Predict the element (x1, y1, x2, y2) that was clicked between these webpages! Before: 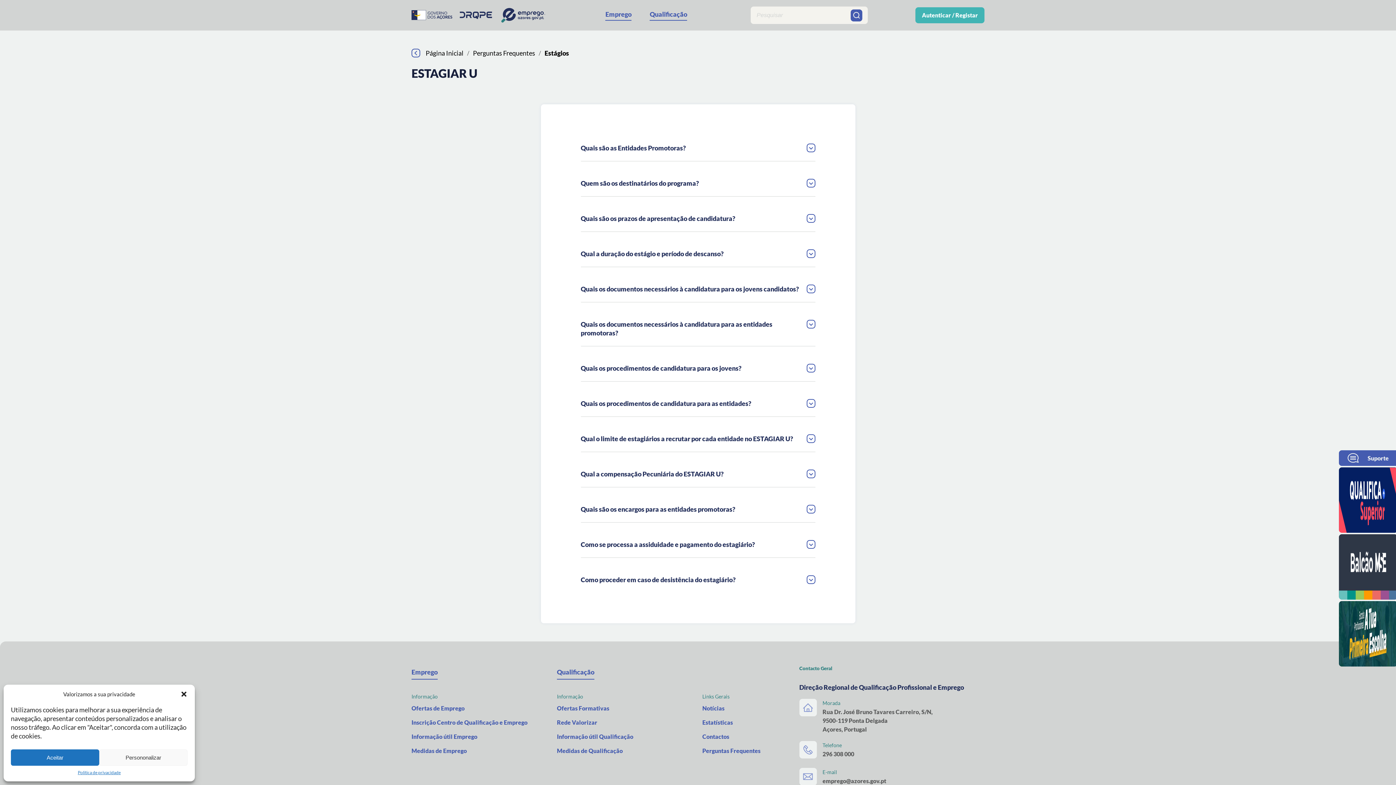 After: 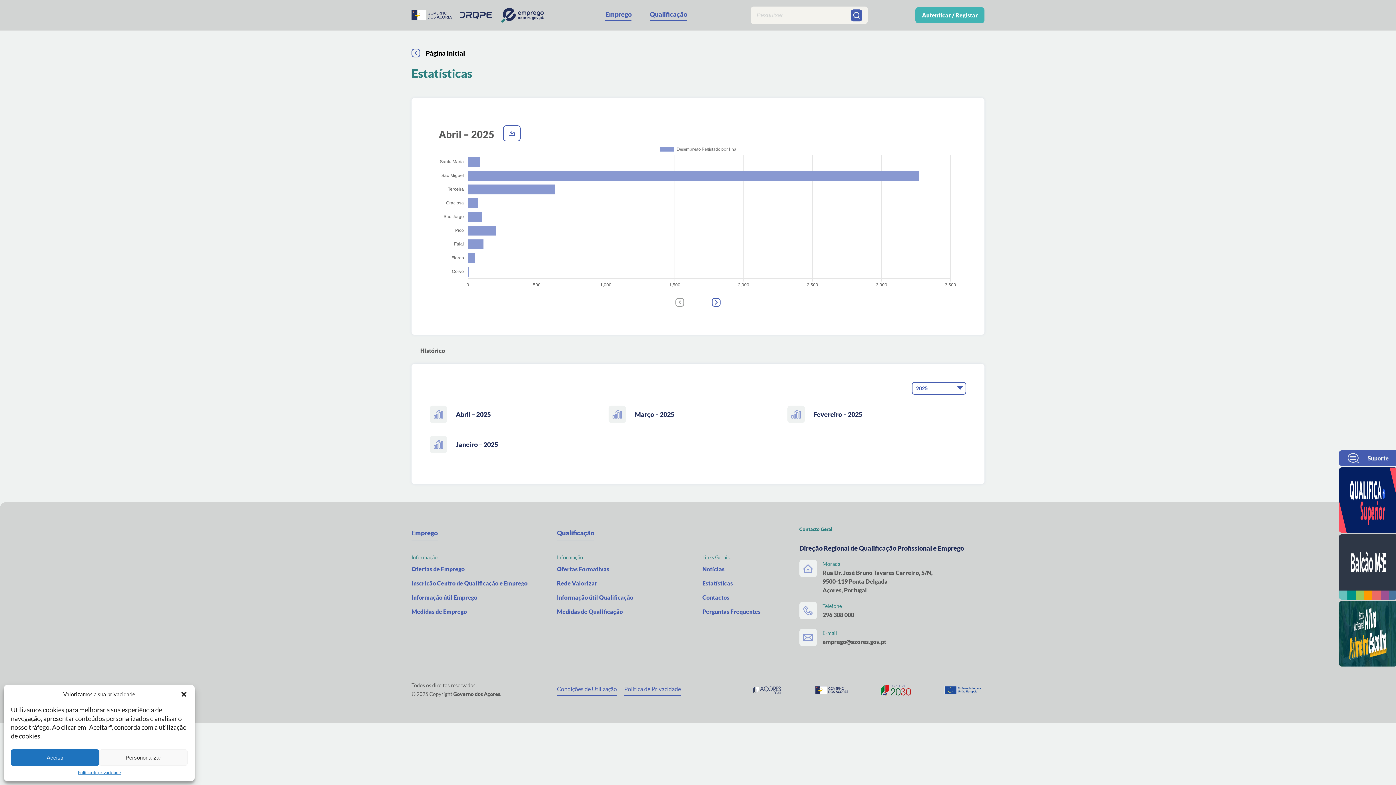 Action: bbox: (702, 718, 733, 727) label: Estatísticas